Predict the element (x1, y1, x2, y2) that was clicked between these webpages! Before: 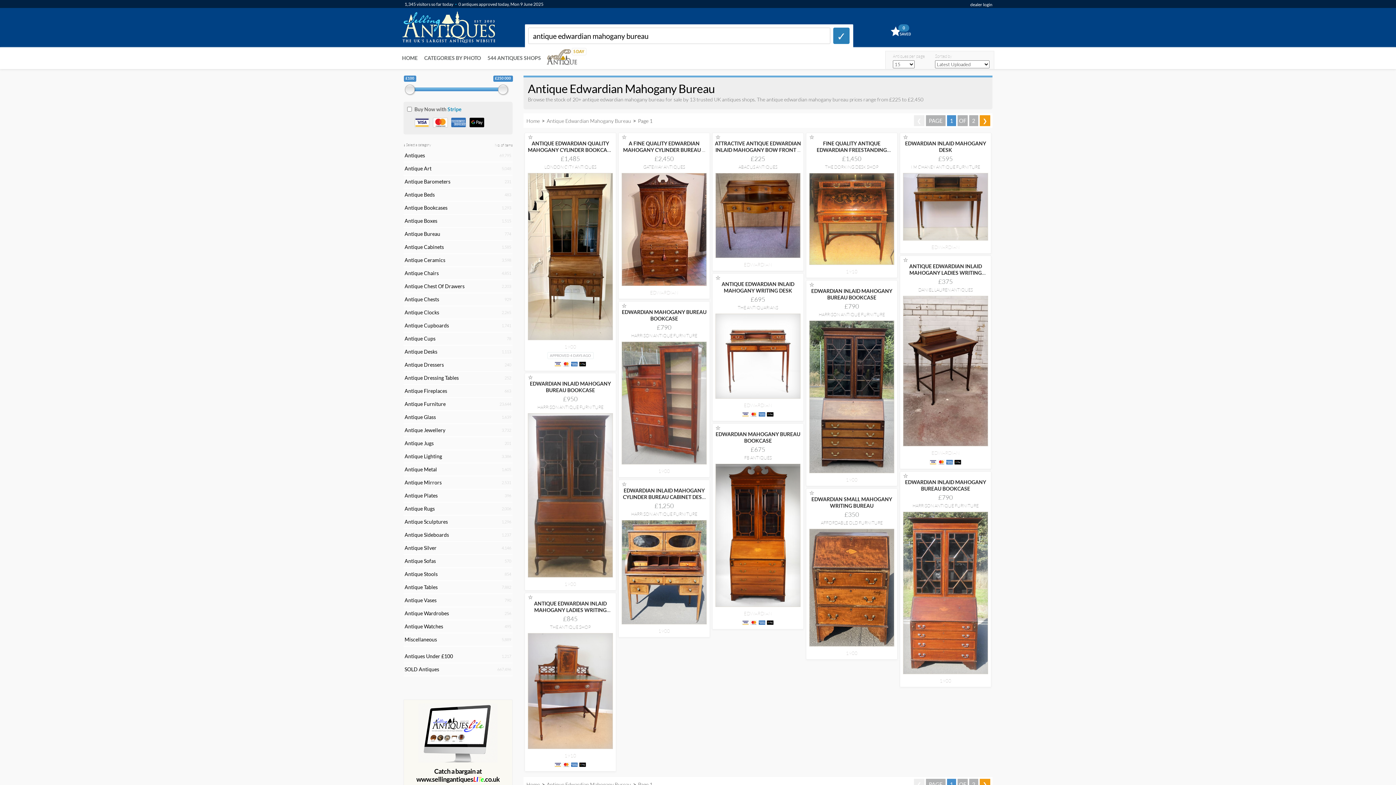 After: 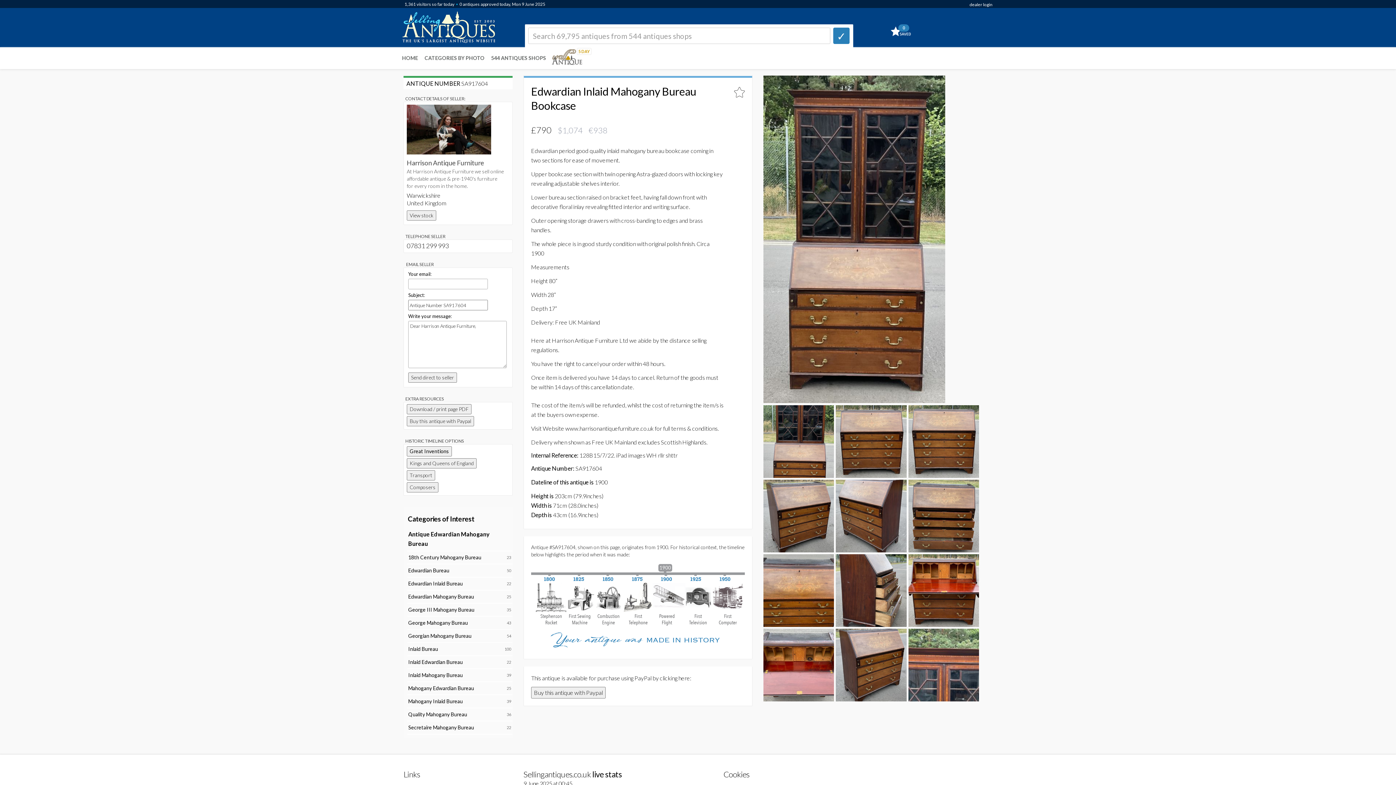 Action: bbox: (811, 288, 892, 300) label: EDWARDIAN INLAID MAHOGANY BUREAU BOOKCASE